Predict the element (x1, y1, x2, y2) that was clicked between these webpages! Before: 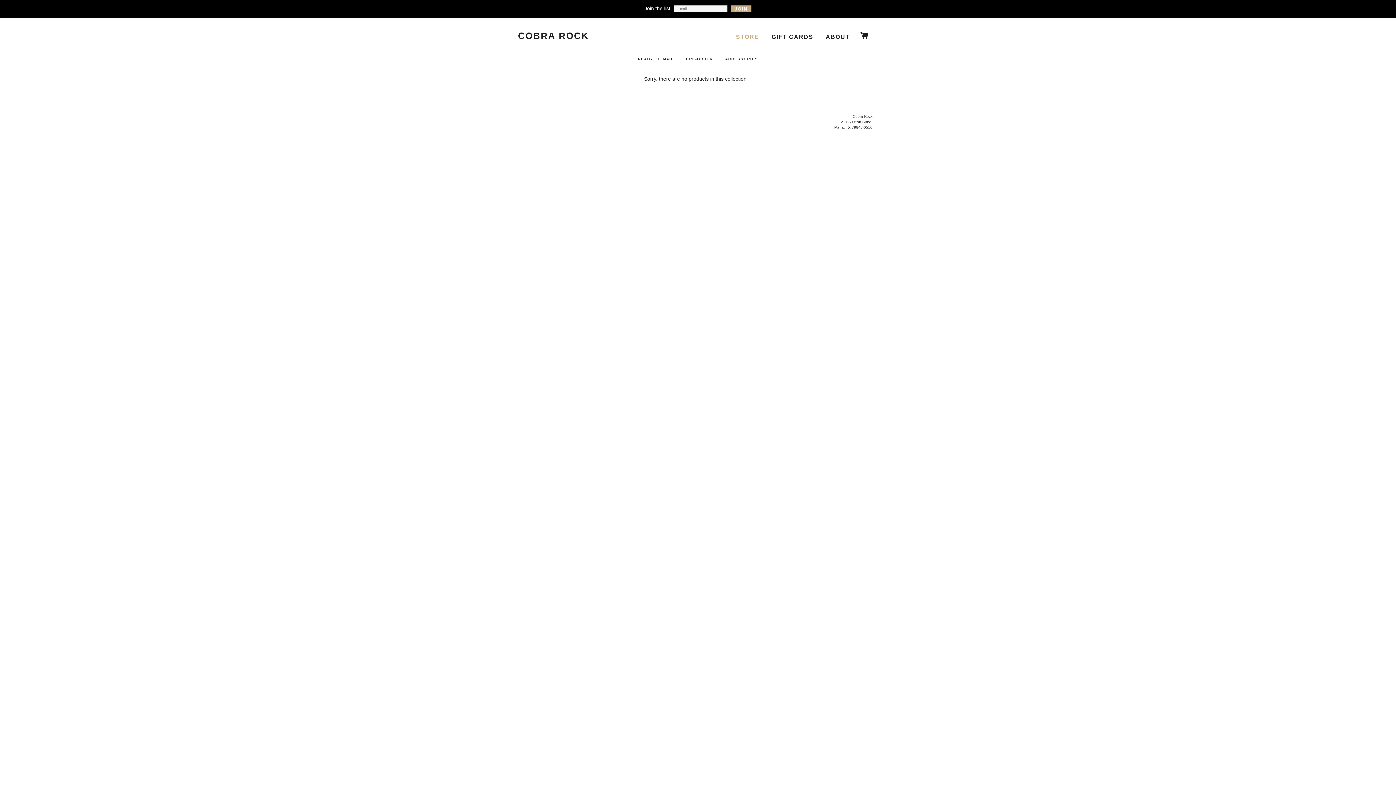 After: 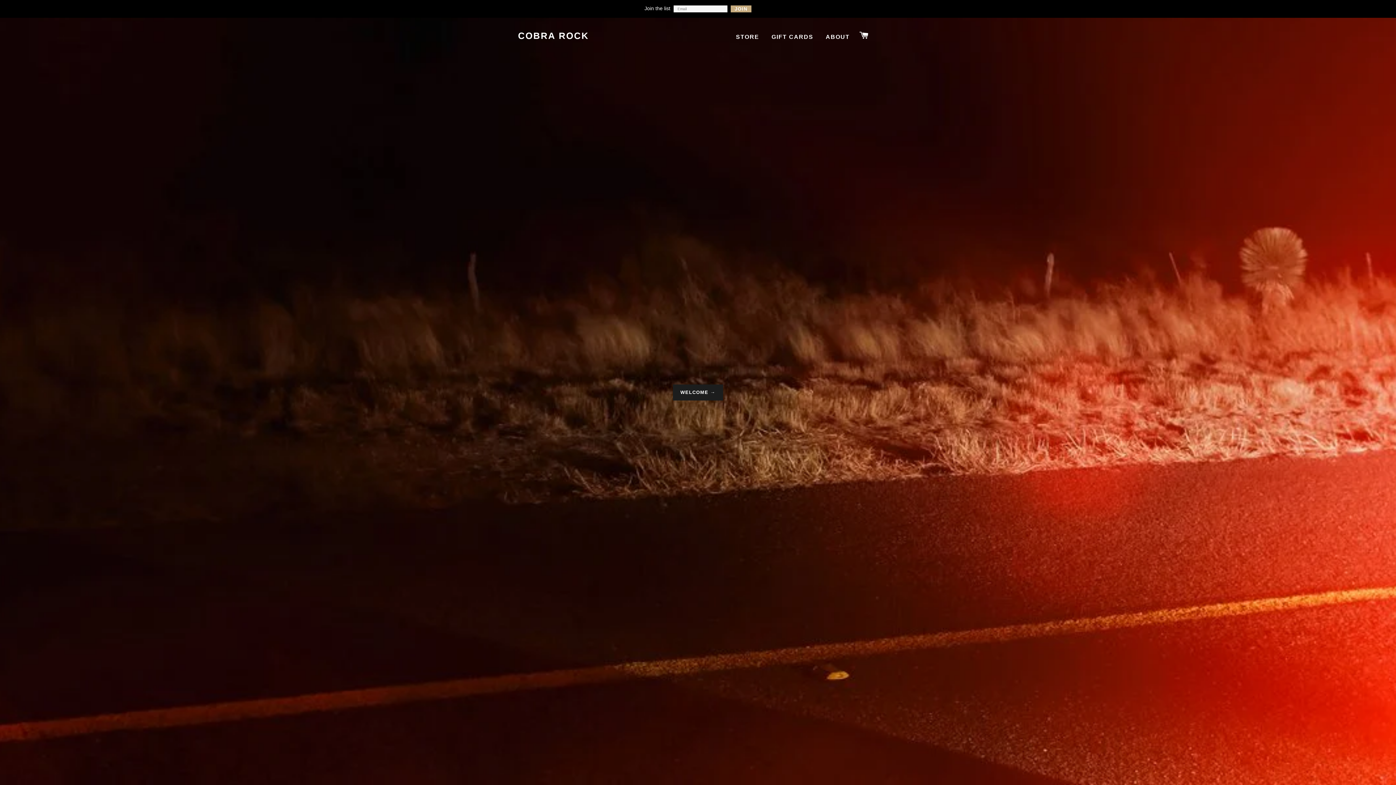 Action: bbox: (518, 29, 589, 42) label: COBRA ROCK